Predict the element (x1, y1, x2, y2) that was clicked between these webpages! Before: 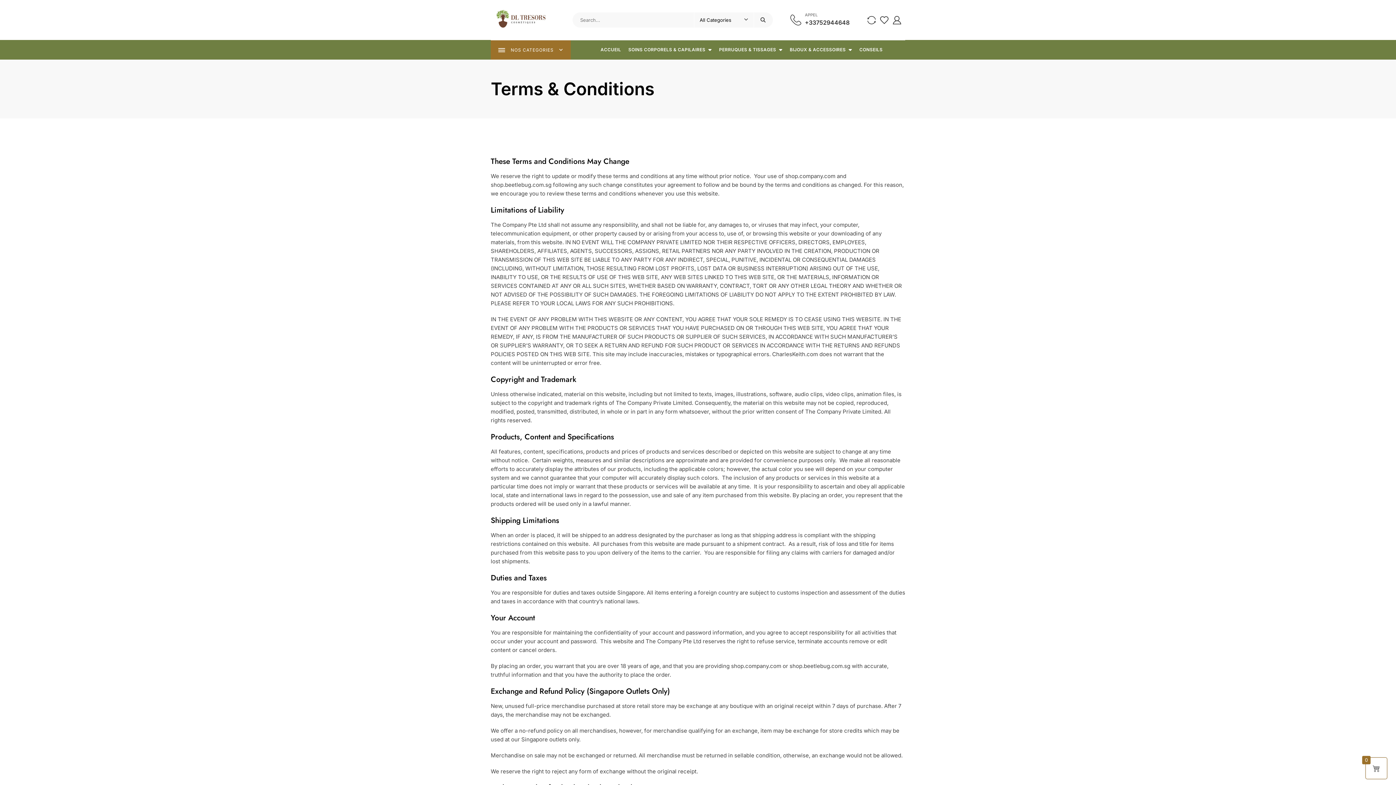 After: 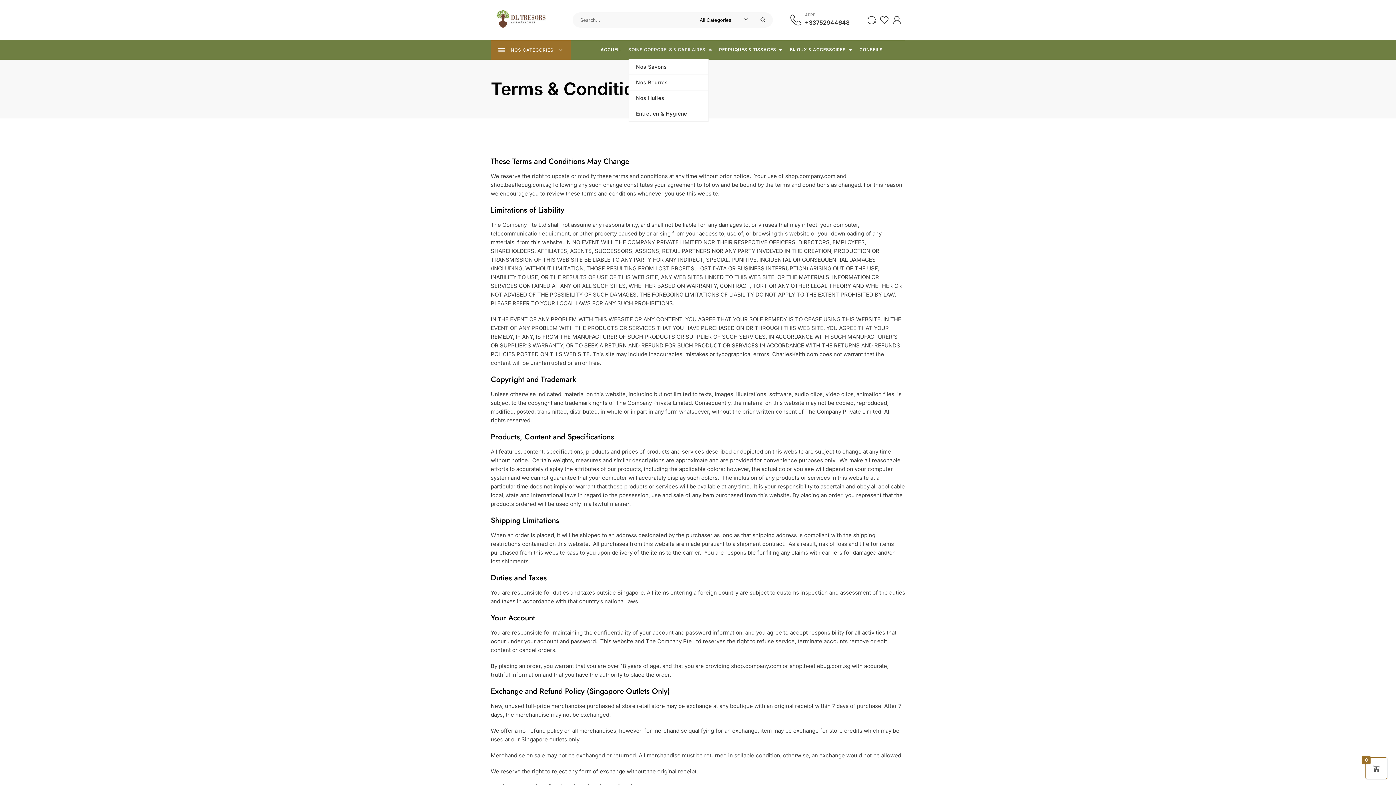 Action: bbox: (628, 40, 712, 59) label: SOINS CORPORELS & CAPILAIRES